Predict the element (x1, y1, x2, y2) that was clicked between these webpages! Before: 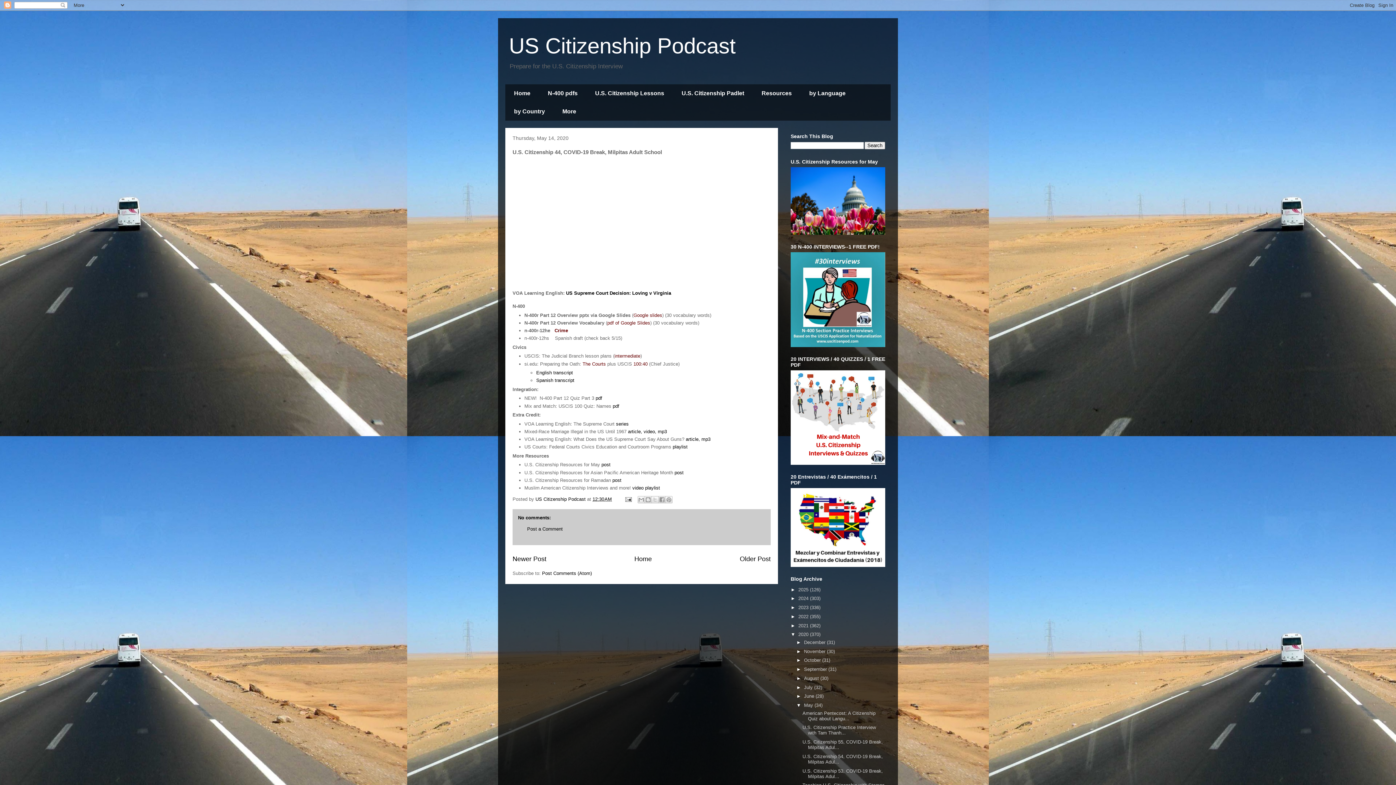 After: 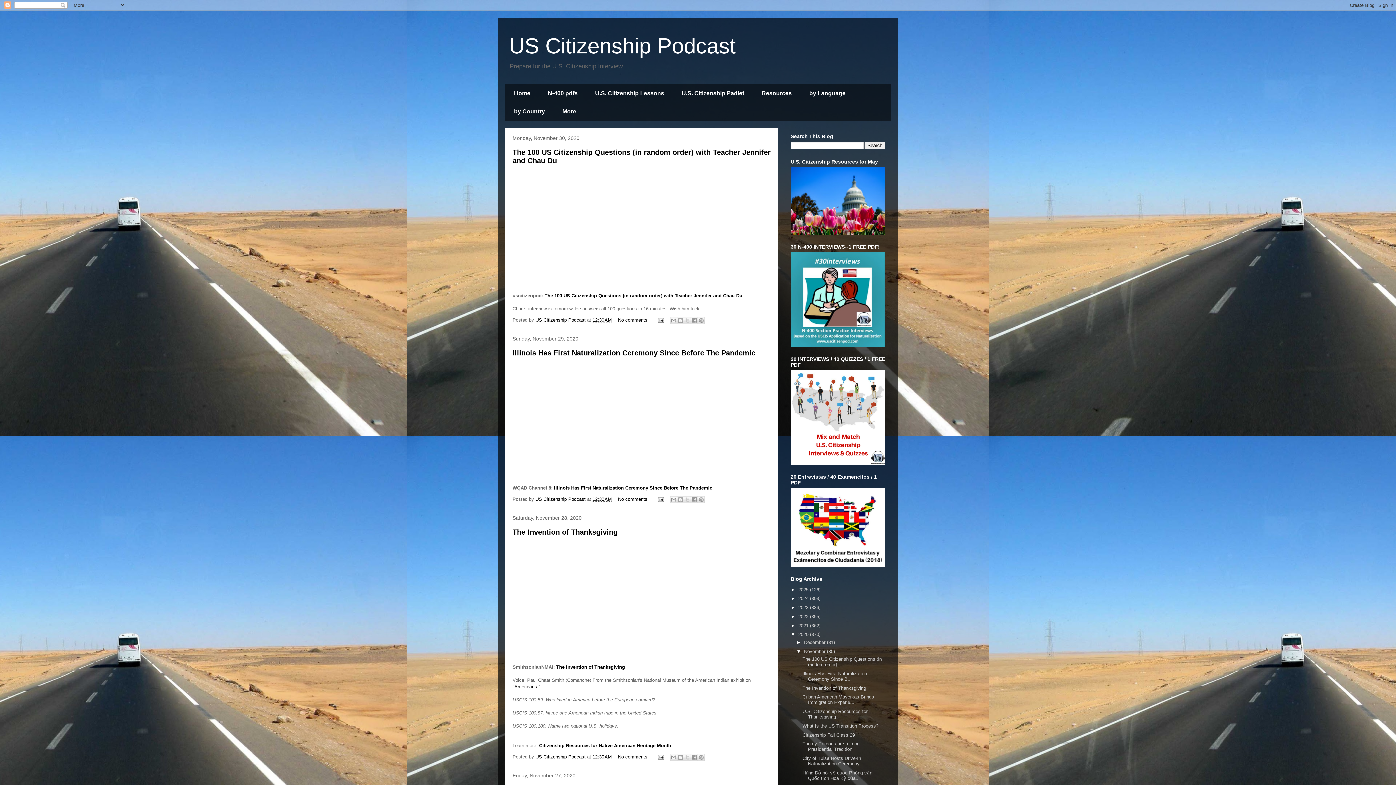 Action: label: November  bbox: (804, 648, 827, 654)